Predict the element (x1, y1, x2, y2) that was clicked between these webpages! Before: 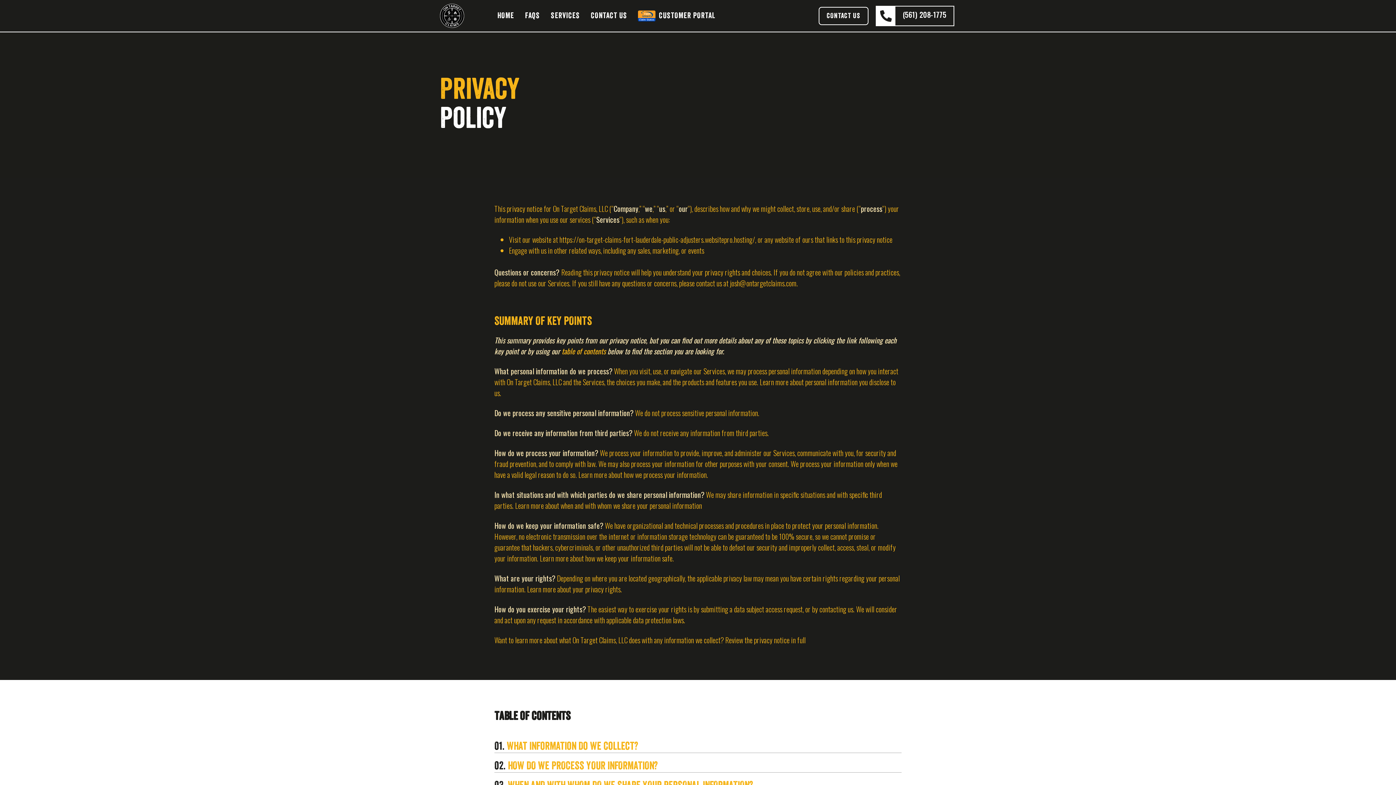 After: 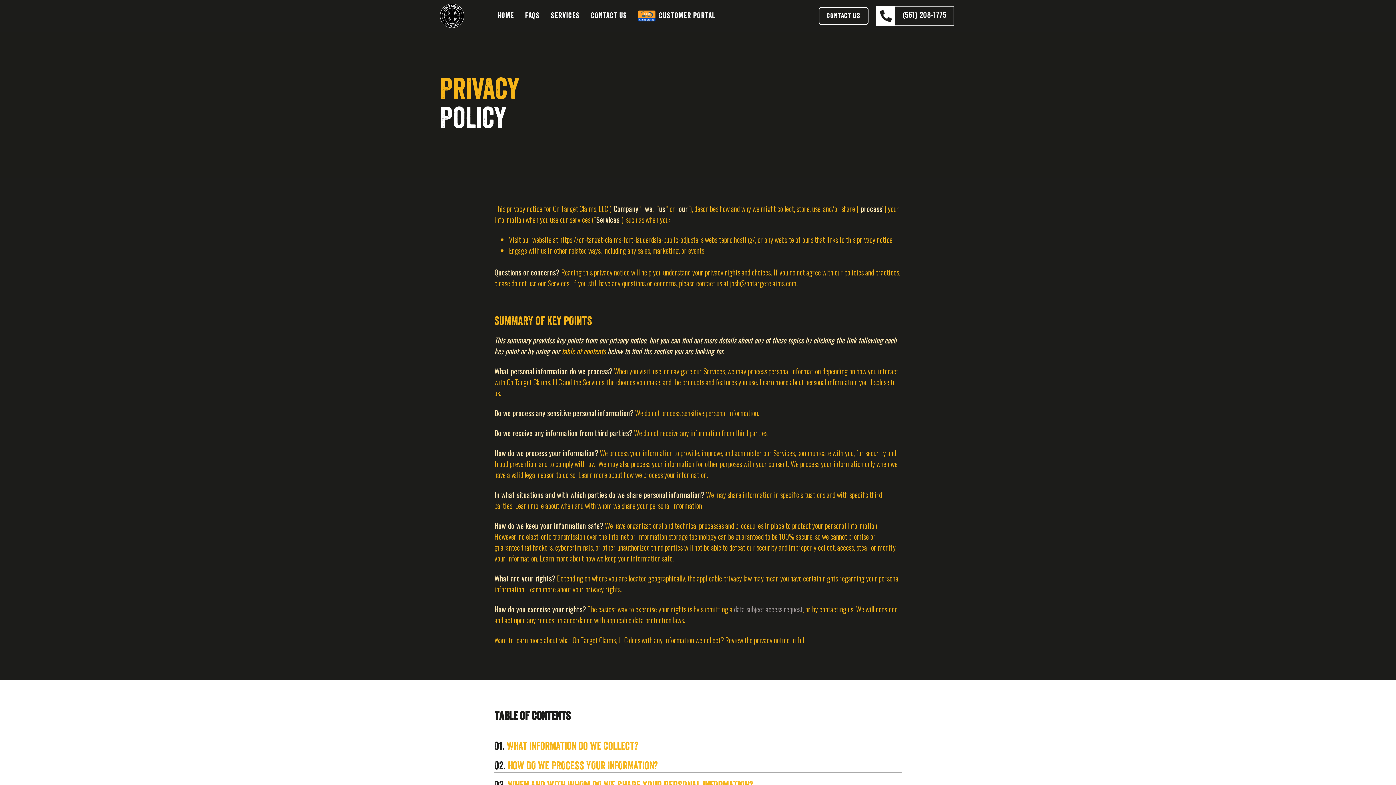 Action: bbox: (734, 604, 802, 614) label: data subject access request